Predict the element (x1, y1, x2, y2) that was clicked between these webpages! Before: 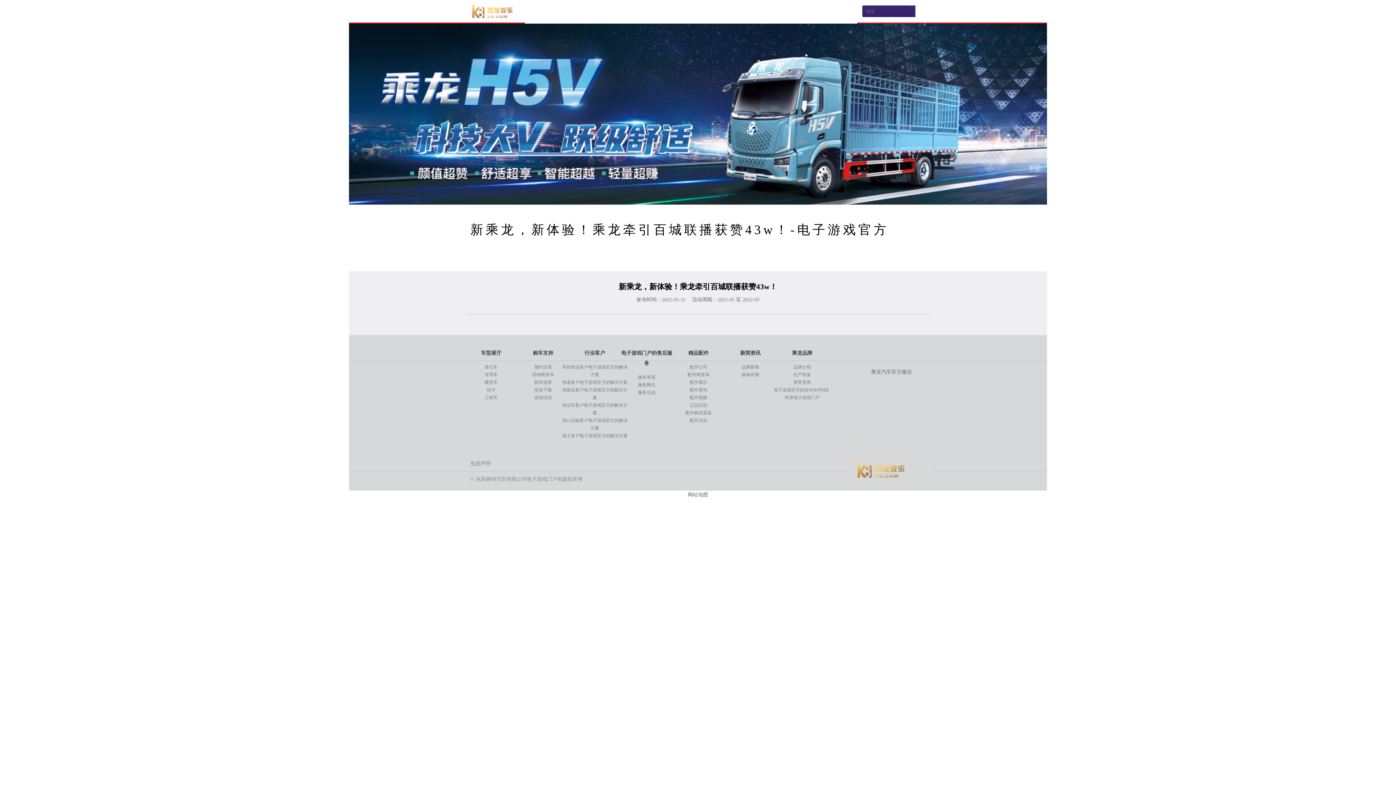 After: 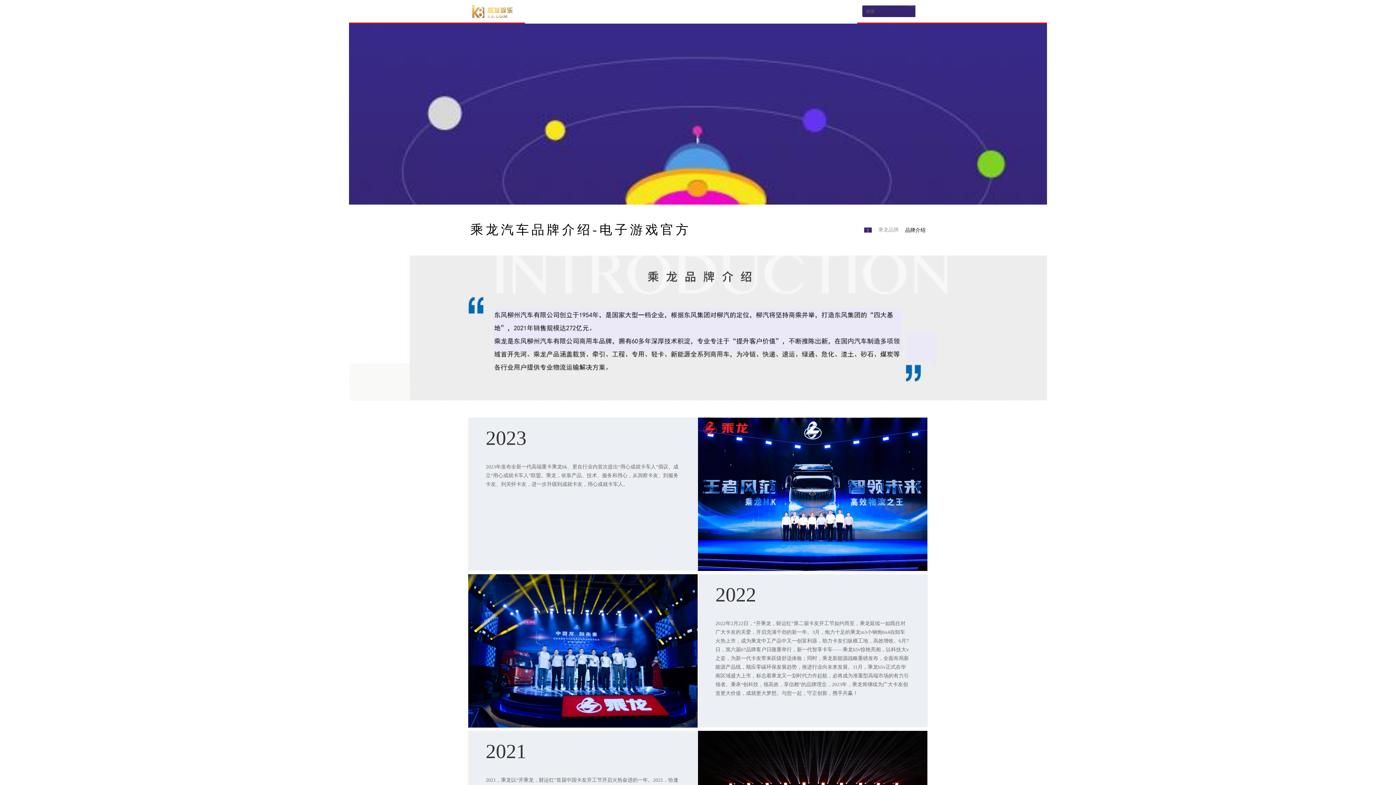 Action: bbox: (792, 350, 812, 355) label: 乘龙品牌